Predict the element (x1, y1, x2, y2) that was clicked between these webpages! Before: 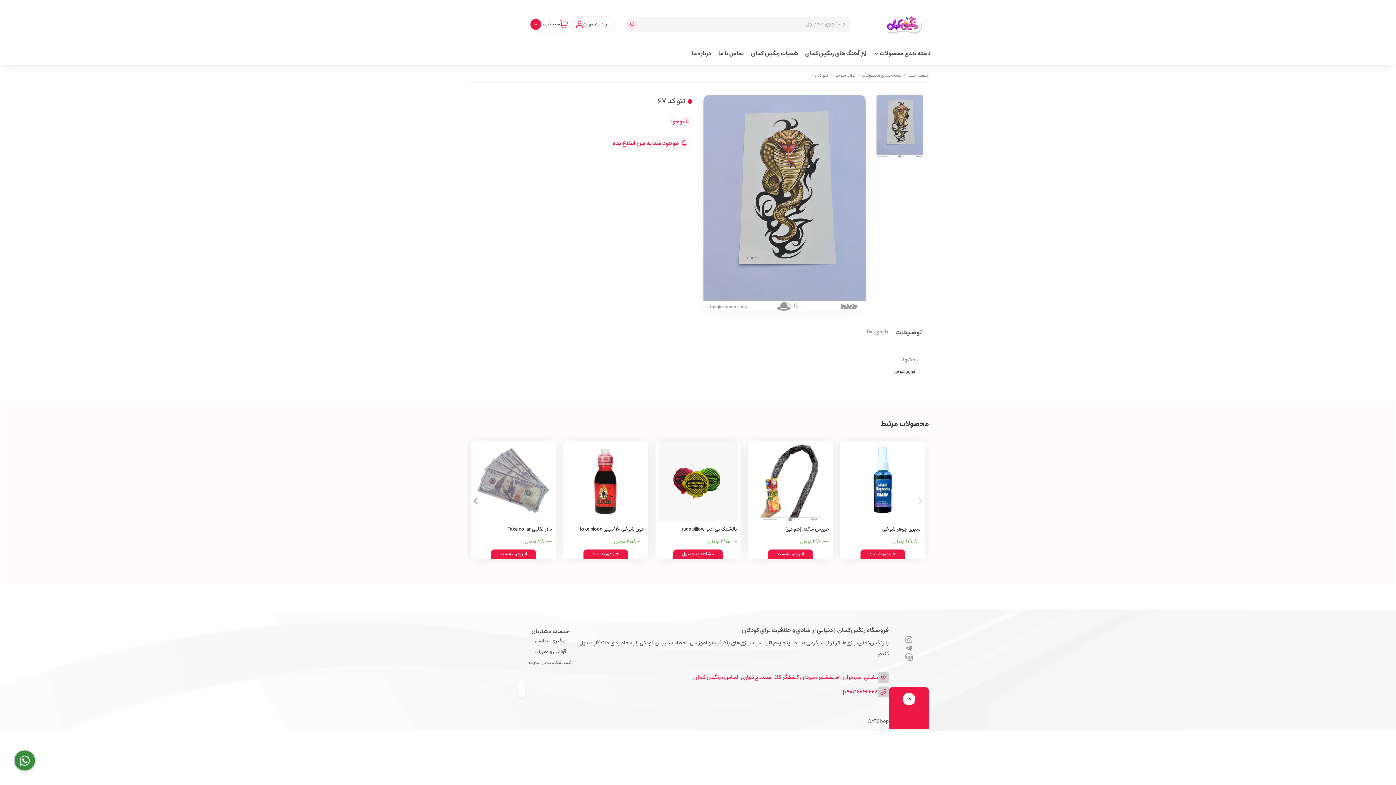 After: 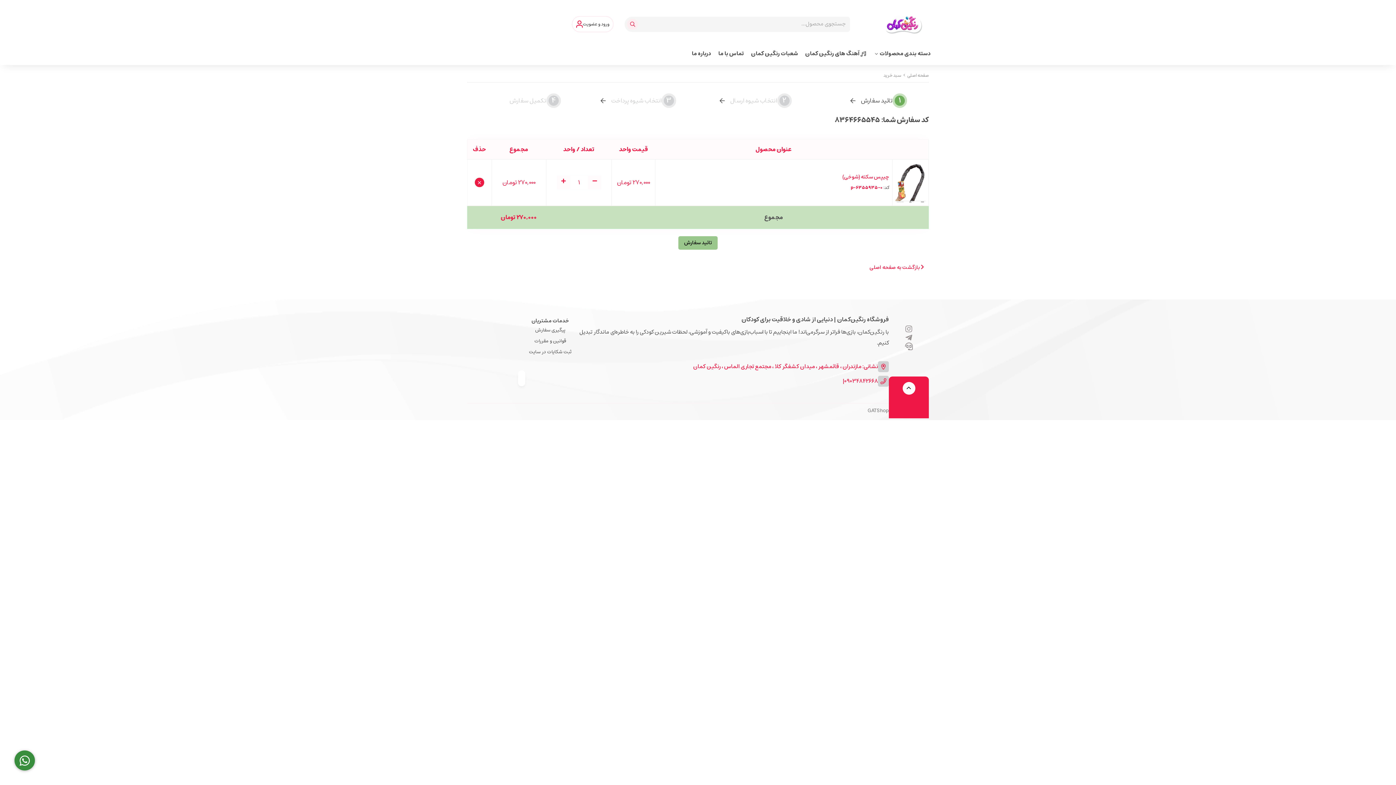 Action: bbox: (767, 549, 813, 559) label: buy-product